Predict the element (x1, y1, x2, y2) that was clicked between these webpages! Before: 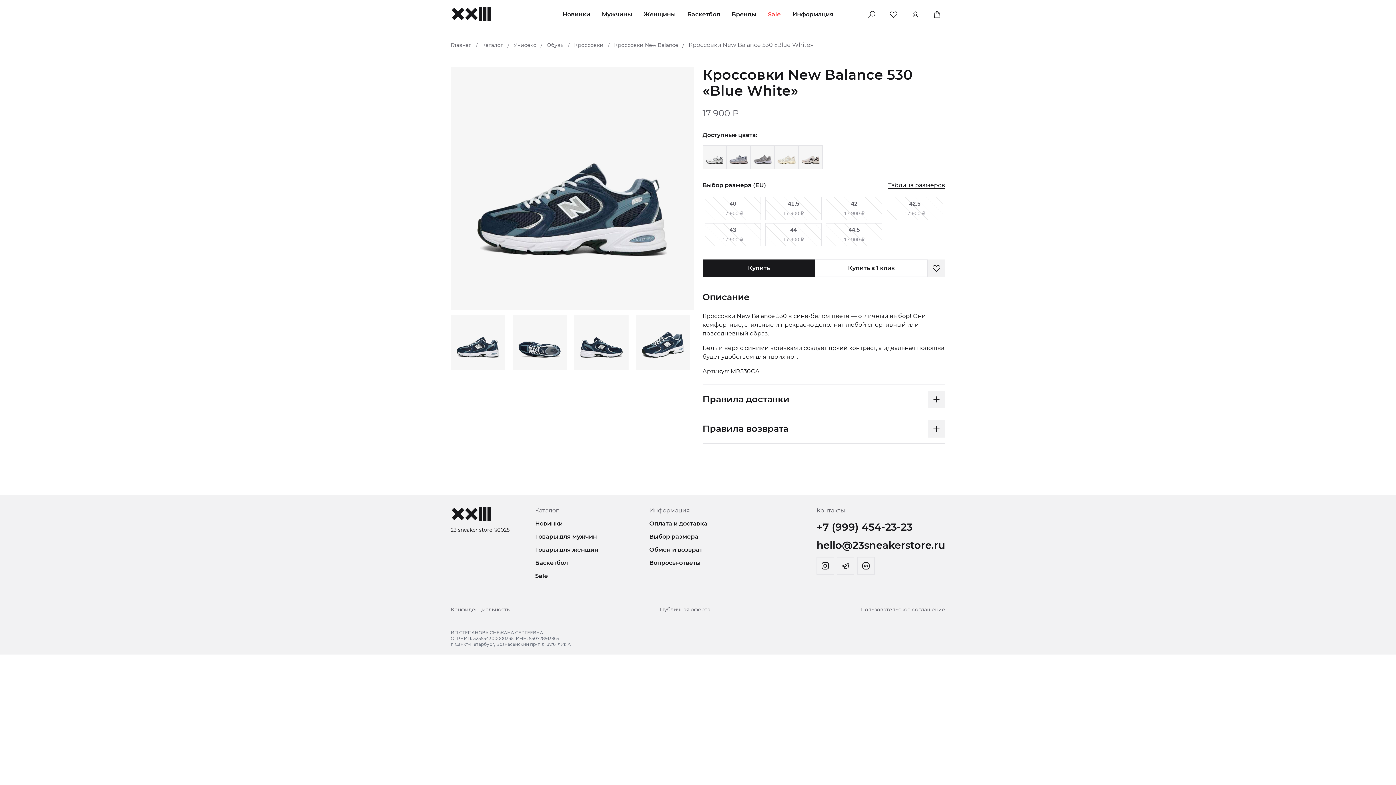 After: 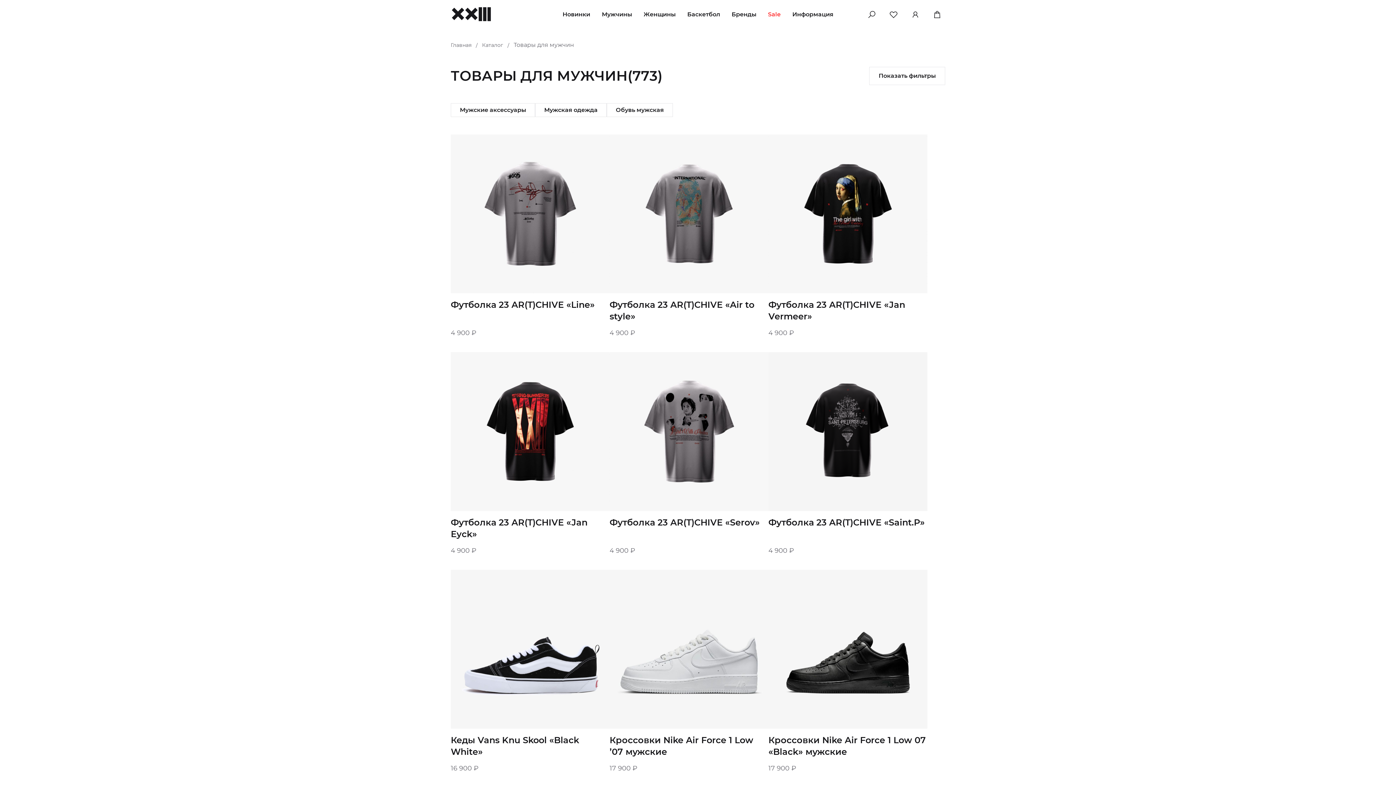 Action: label: Мужчины bbox: (602, 10, 632, 18)